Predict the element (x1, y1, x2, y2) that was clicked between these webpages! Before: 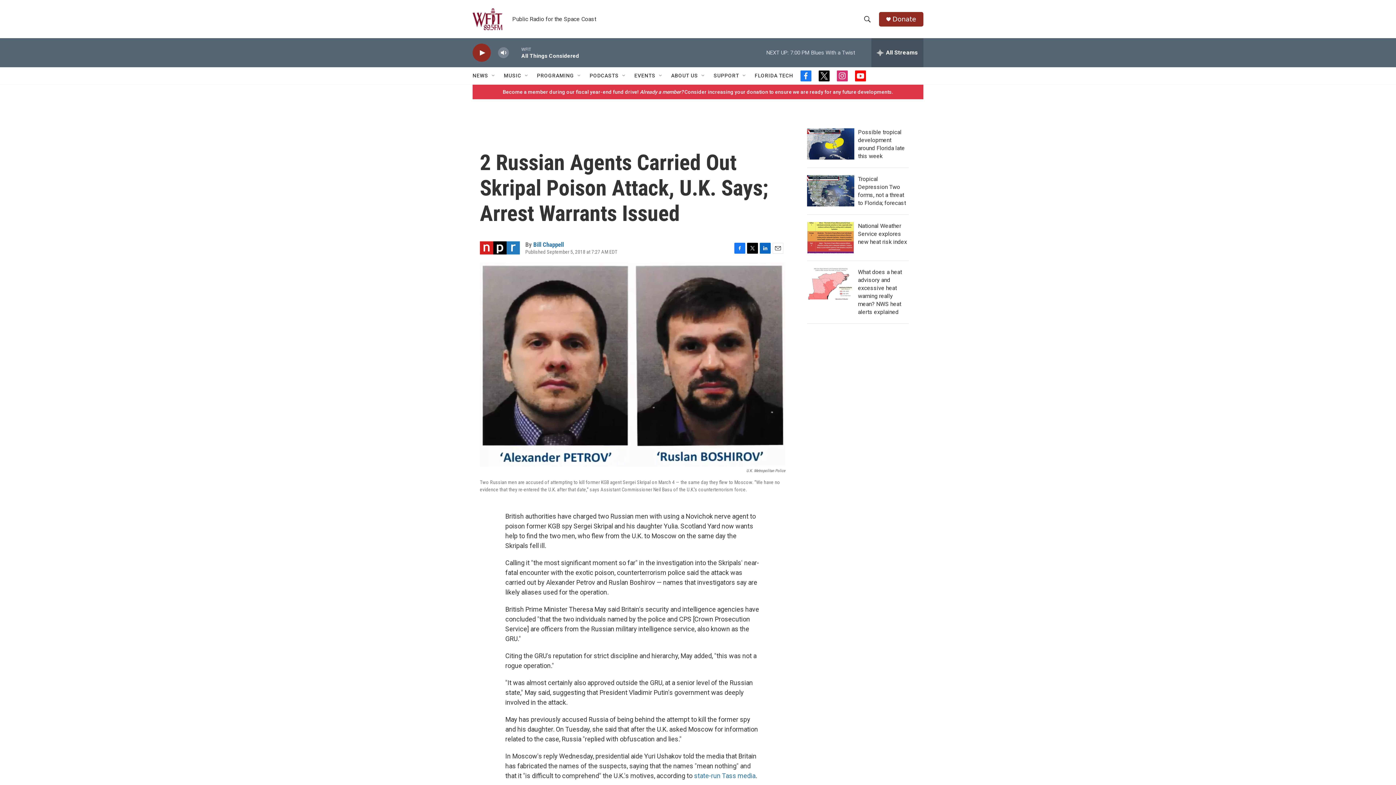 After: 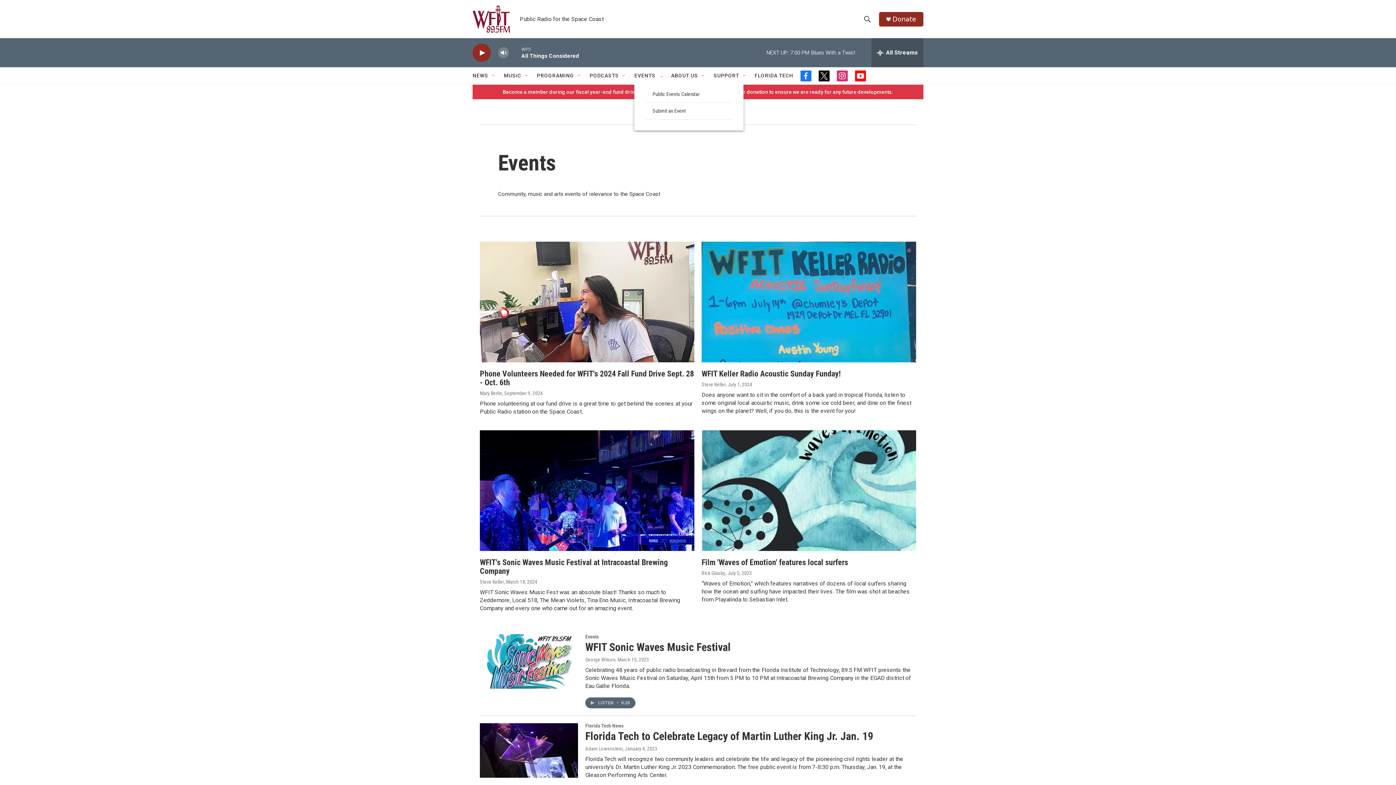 Action: bbox: (634, 67, 655, 84) label: EVENTS